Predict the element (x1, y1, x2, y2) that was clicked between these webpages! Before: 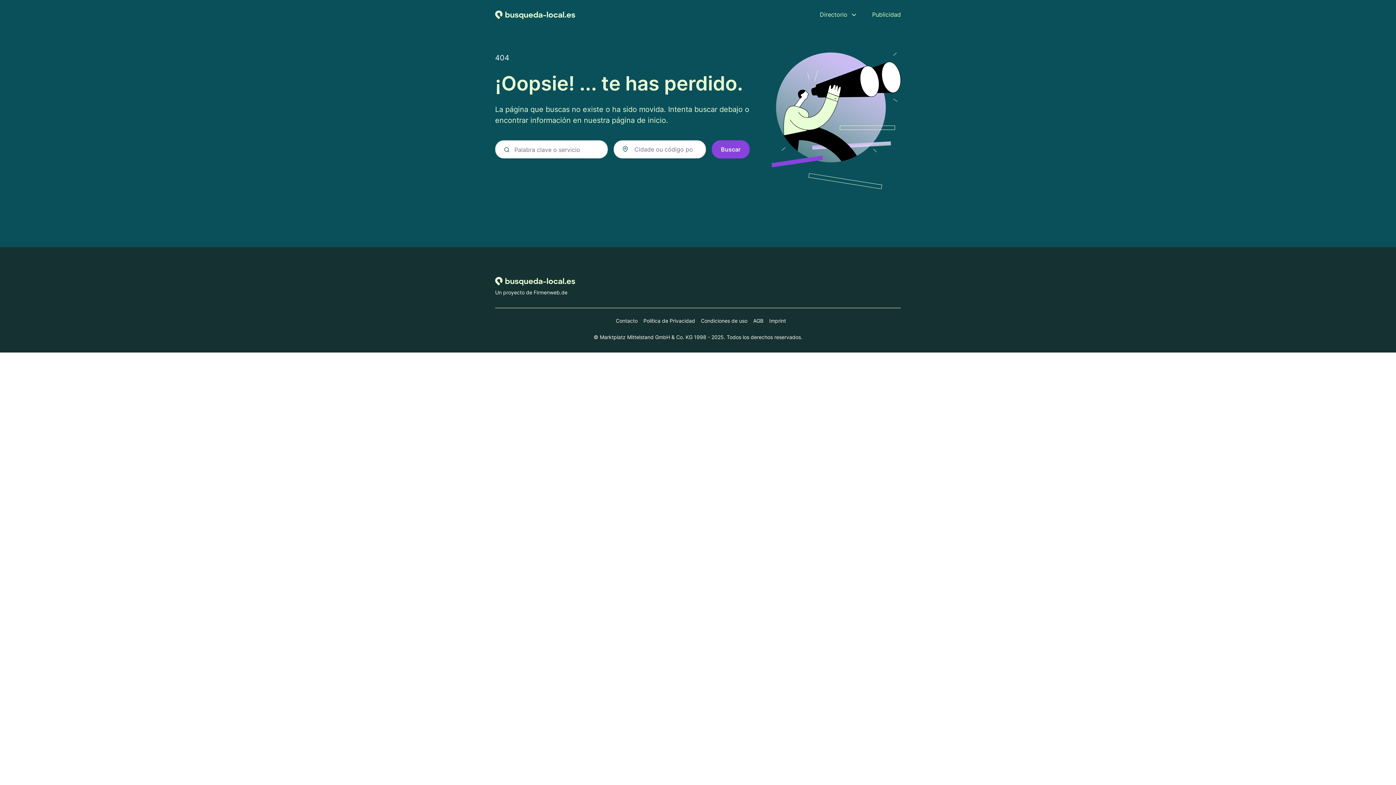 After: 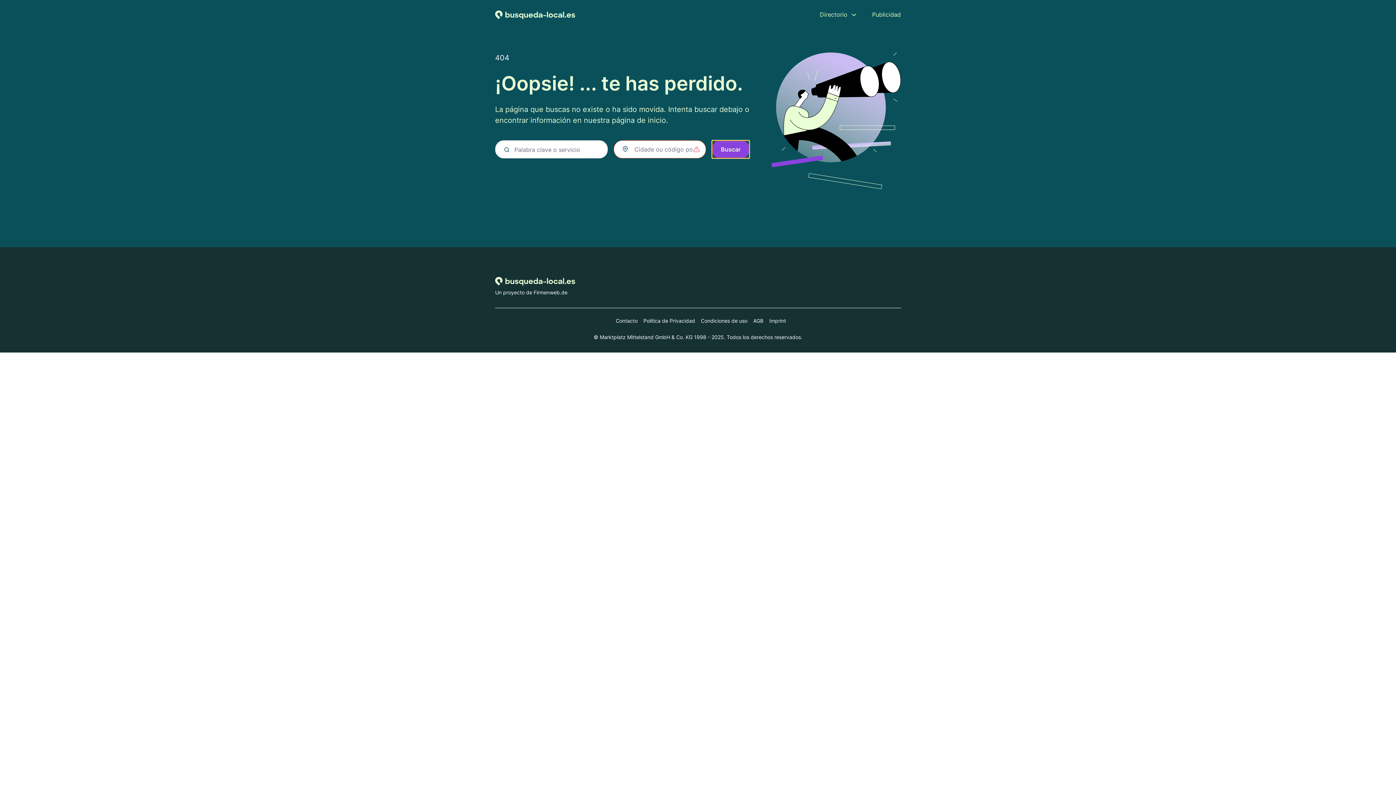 Action: bbox: (712, 140, 749, 158) label: Buscar